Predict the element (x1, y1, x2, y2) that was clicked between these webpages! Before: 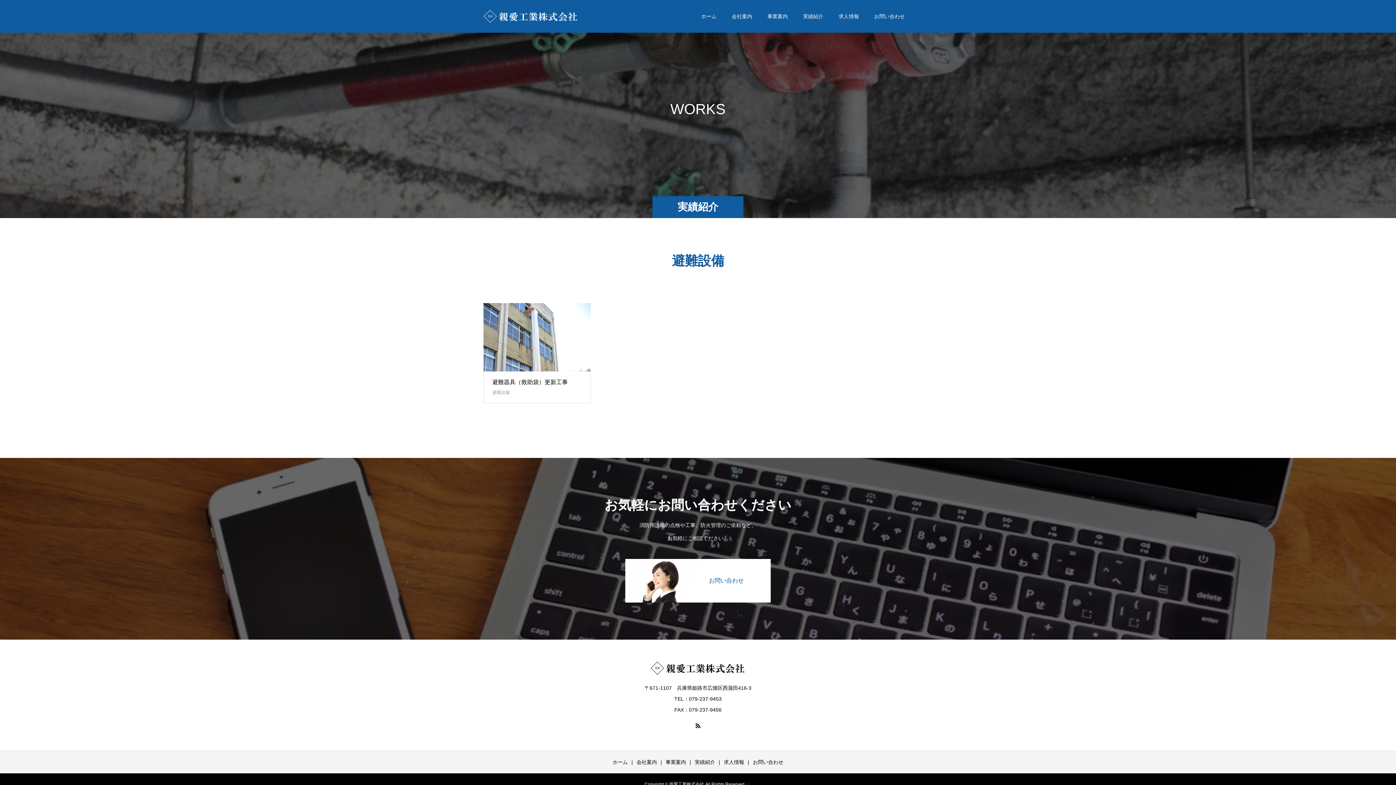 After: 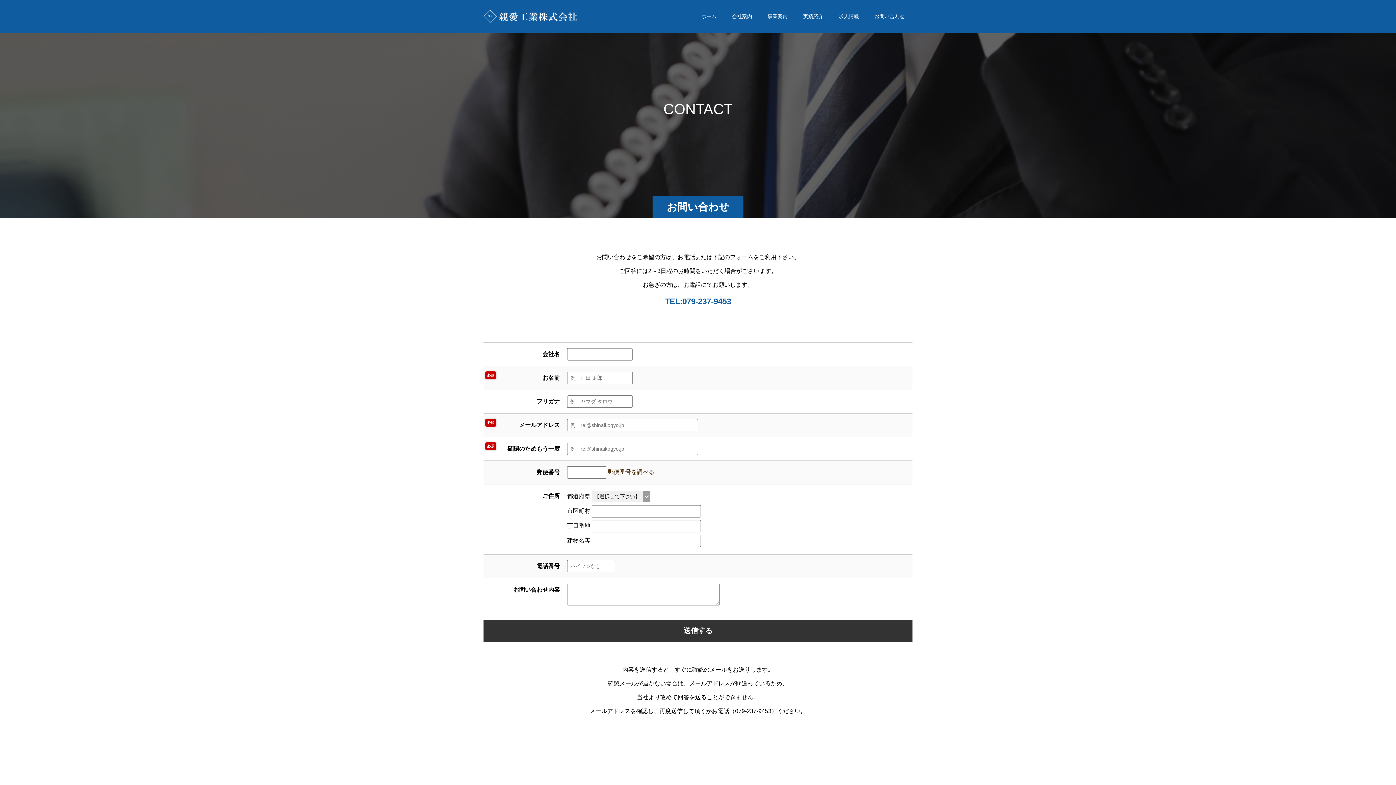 Action: bbox: (753, 759, 783, 765) label: お問い合わせ